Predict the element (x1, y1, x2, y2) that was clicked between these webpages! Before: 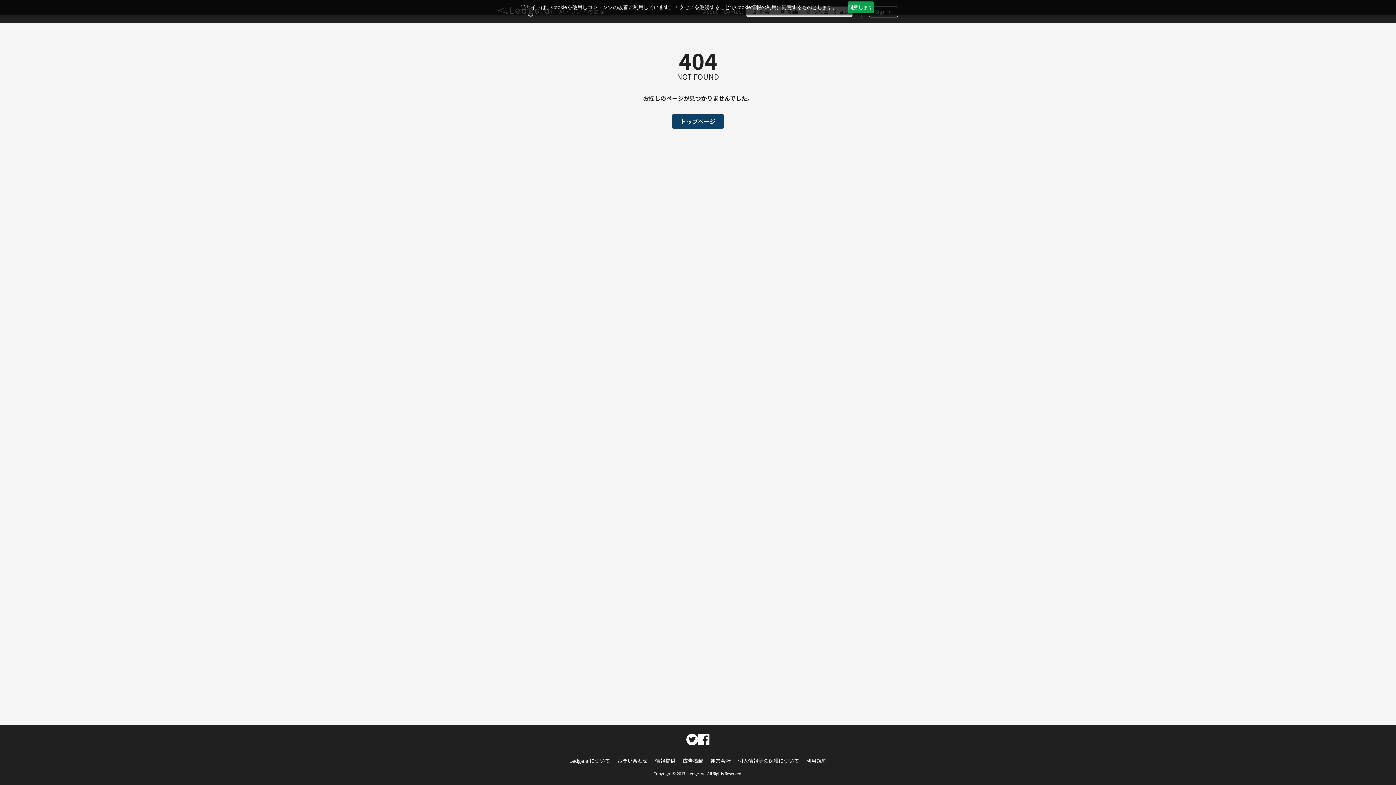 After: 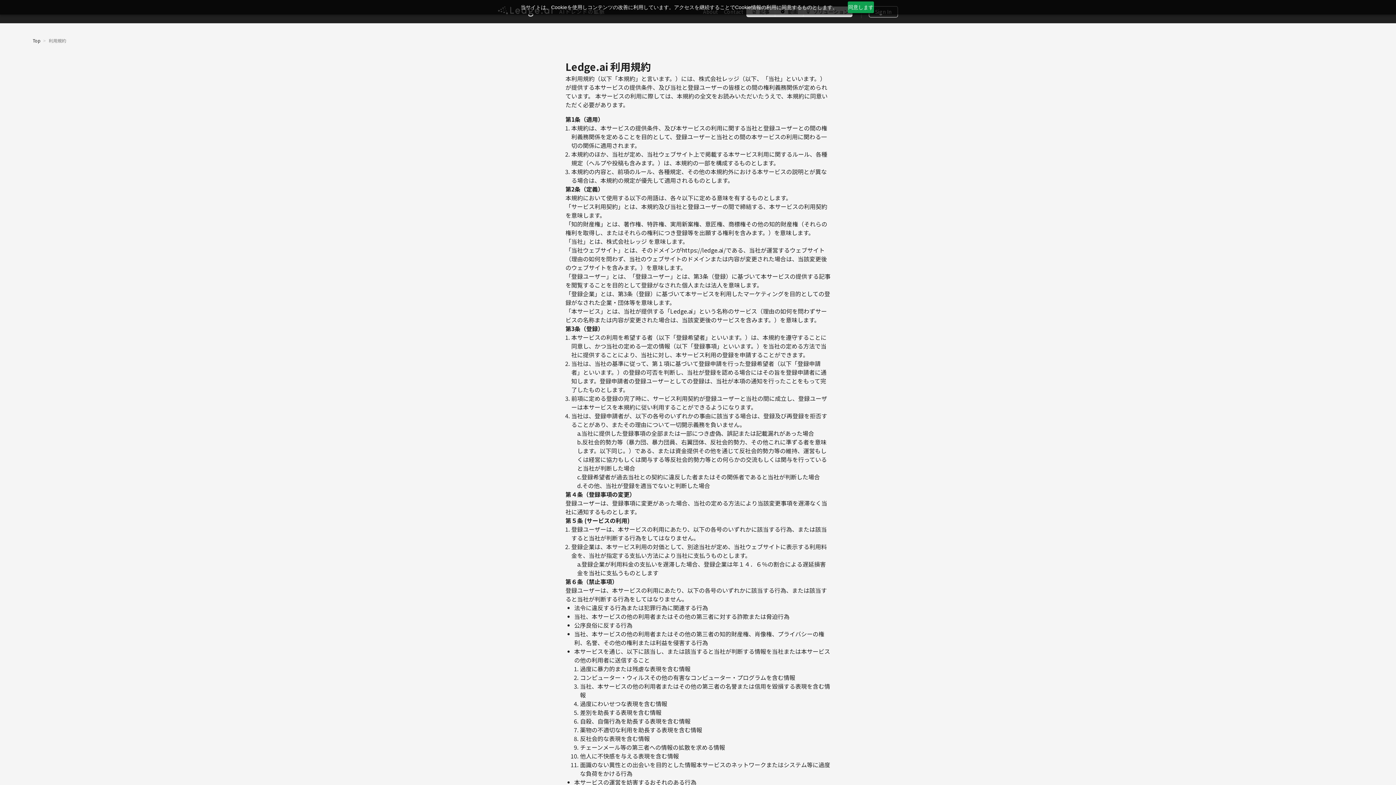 Action: bbox: (806, 757, 826, 764) label: 利用規約